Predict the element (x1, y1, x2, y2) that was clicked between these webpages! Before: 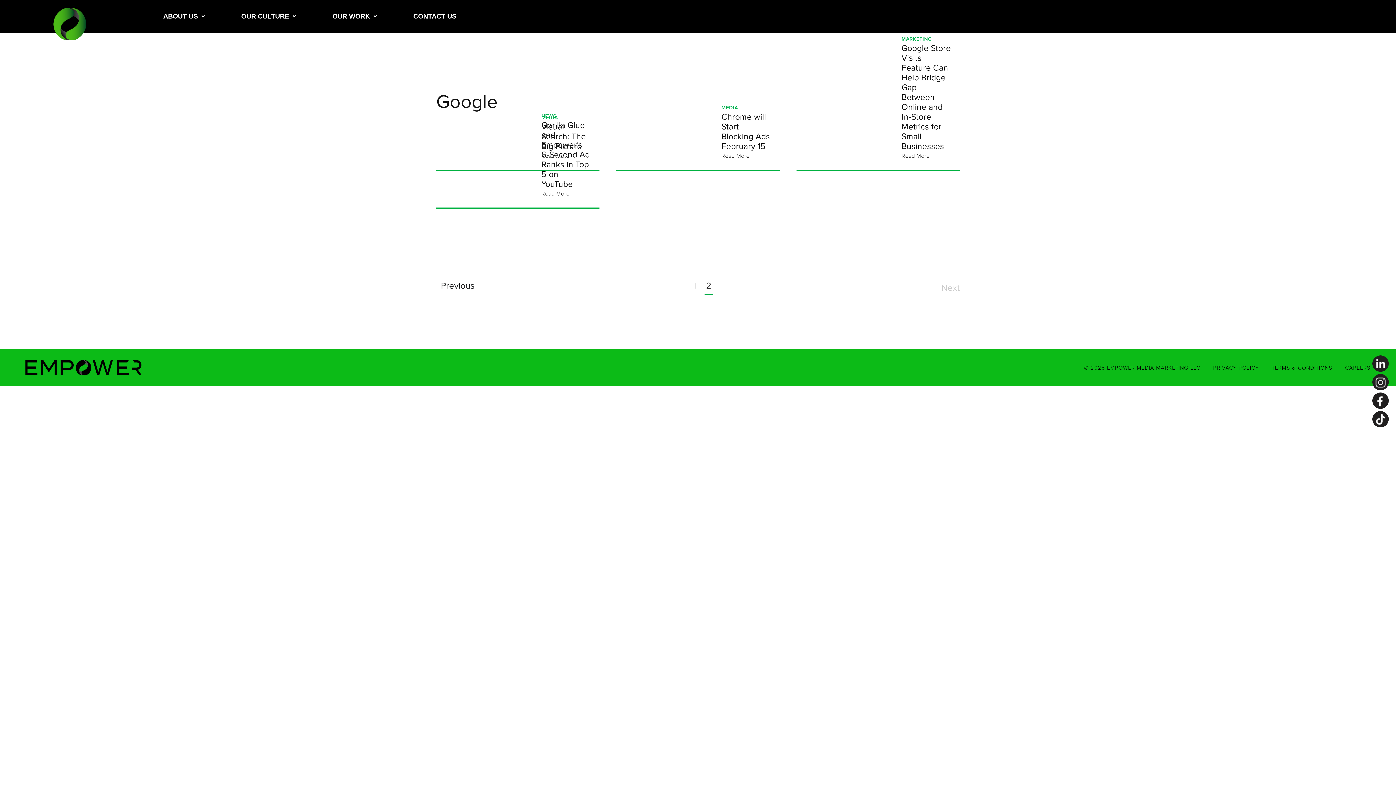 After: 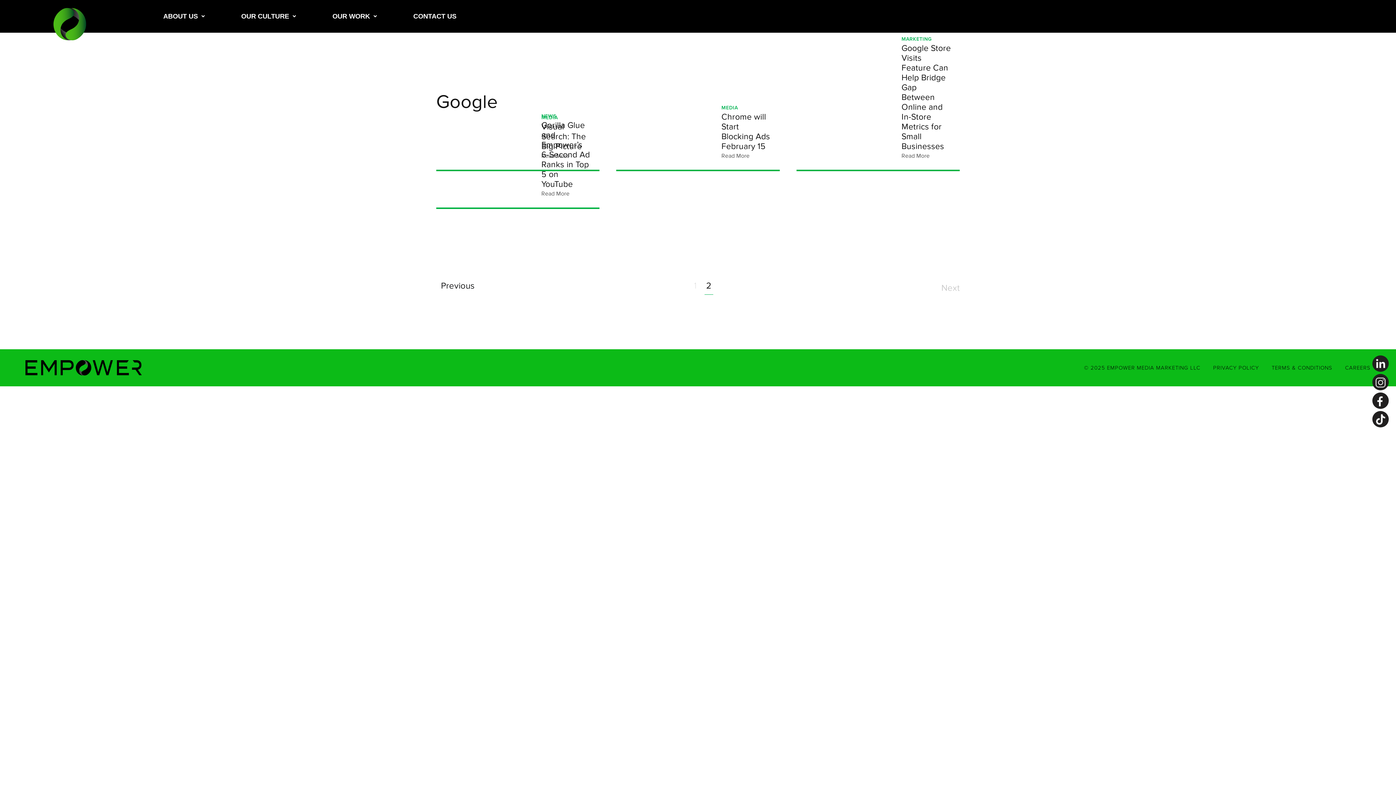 Action: label: MARKETING
Google Store Visits Feature Can Help Bridge Gap Between Online and In-Store Metrics for Small Businesses
Read More bbox: (796, 169, 959, 171)